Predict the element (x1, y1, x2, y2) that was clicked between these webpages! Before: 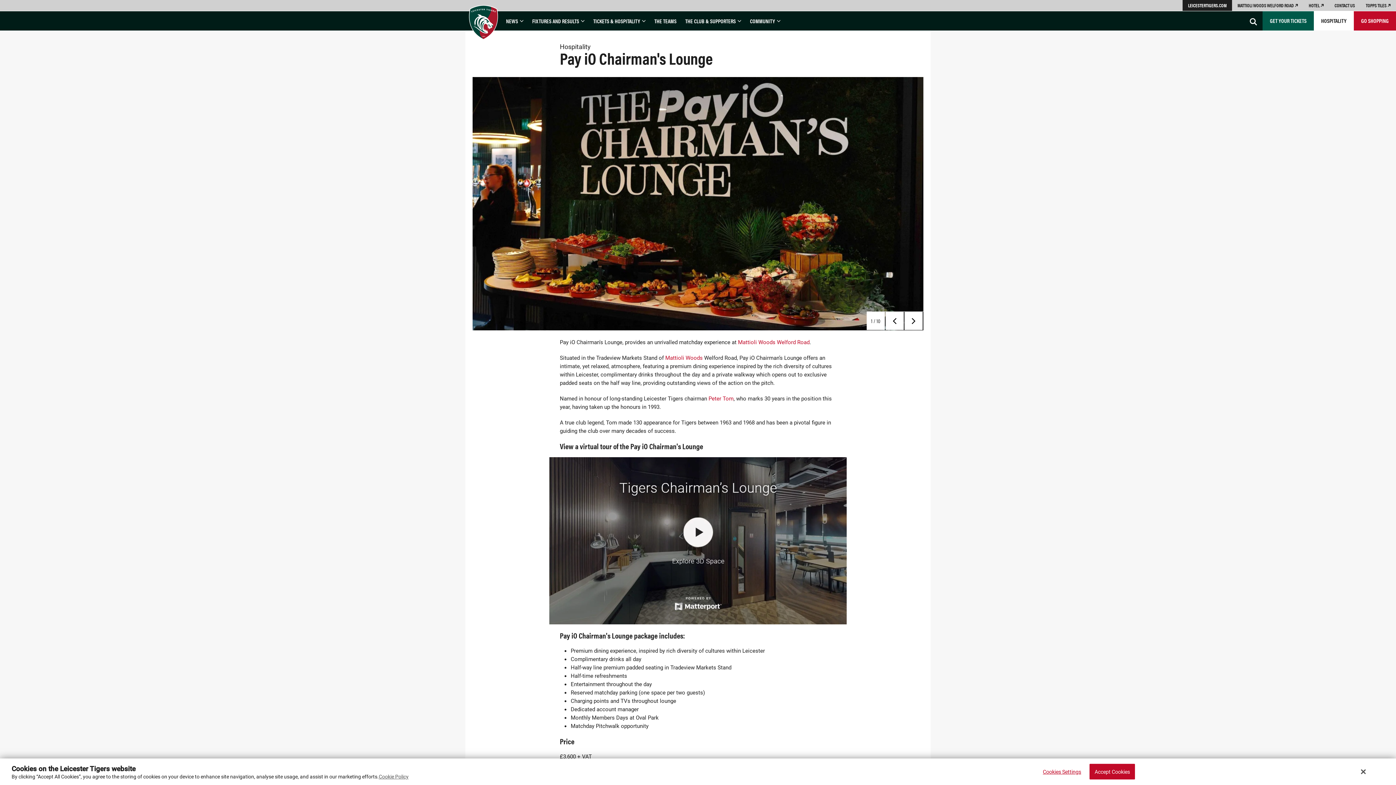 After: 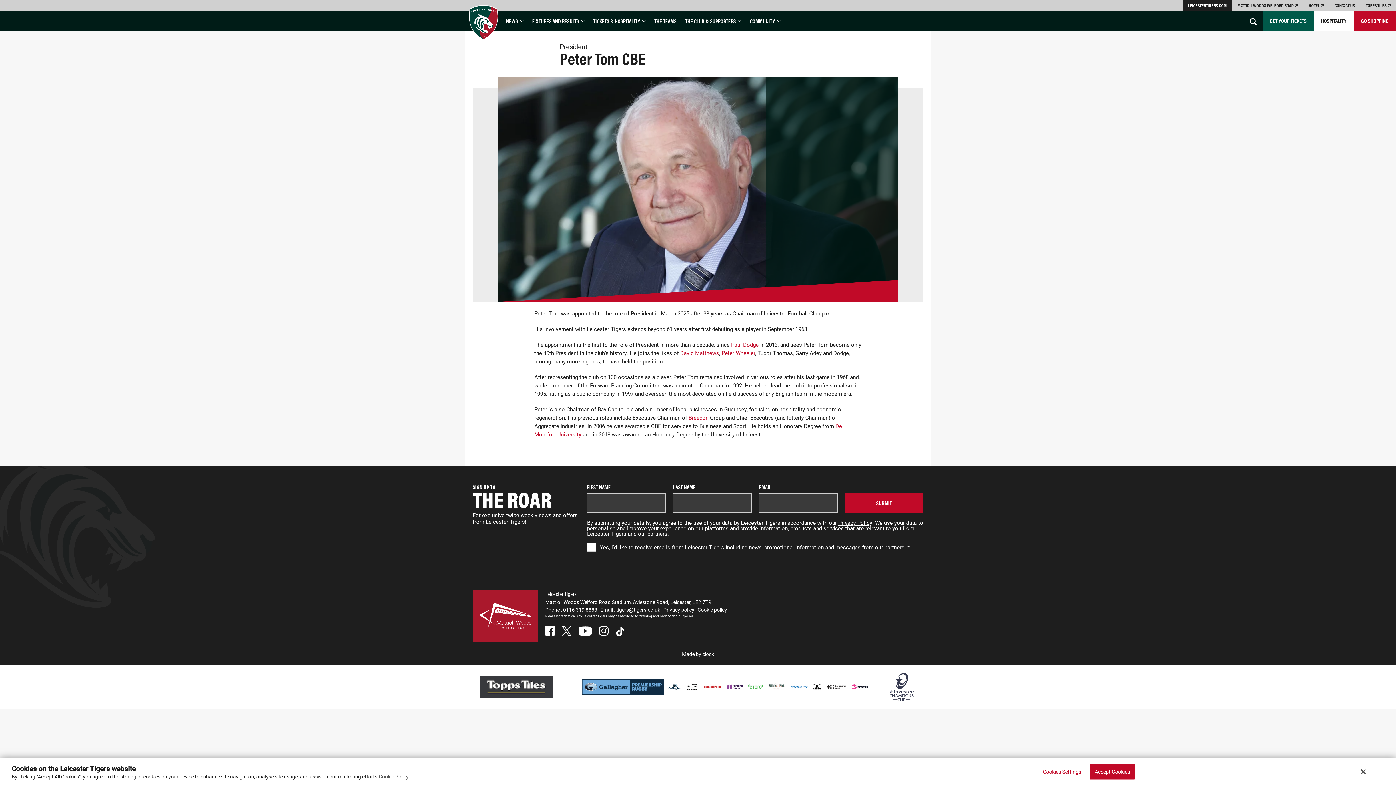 Action: label: Peter Tom bbox: (708, 394, 733, 402)